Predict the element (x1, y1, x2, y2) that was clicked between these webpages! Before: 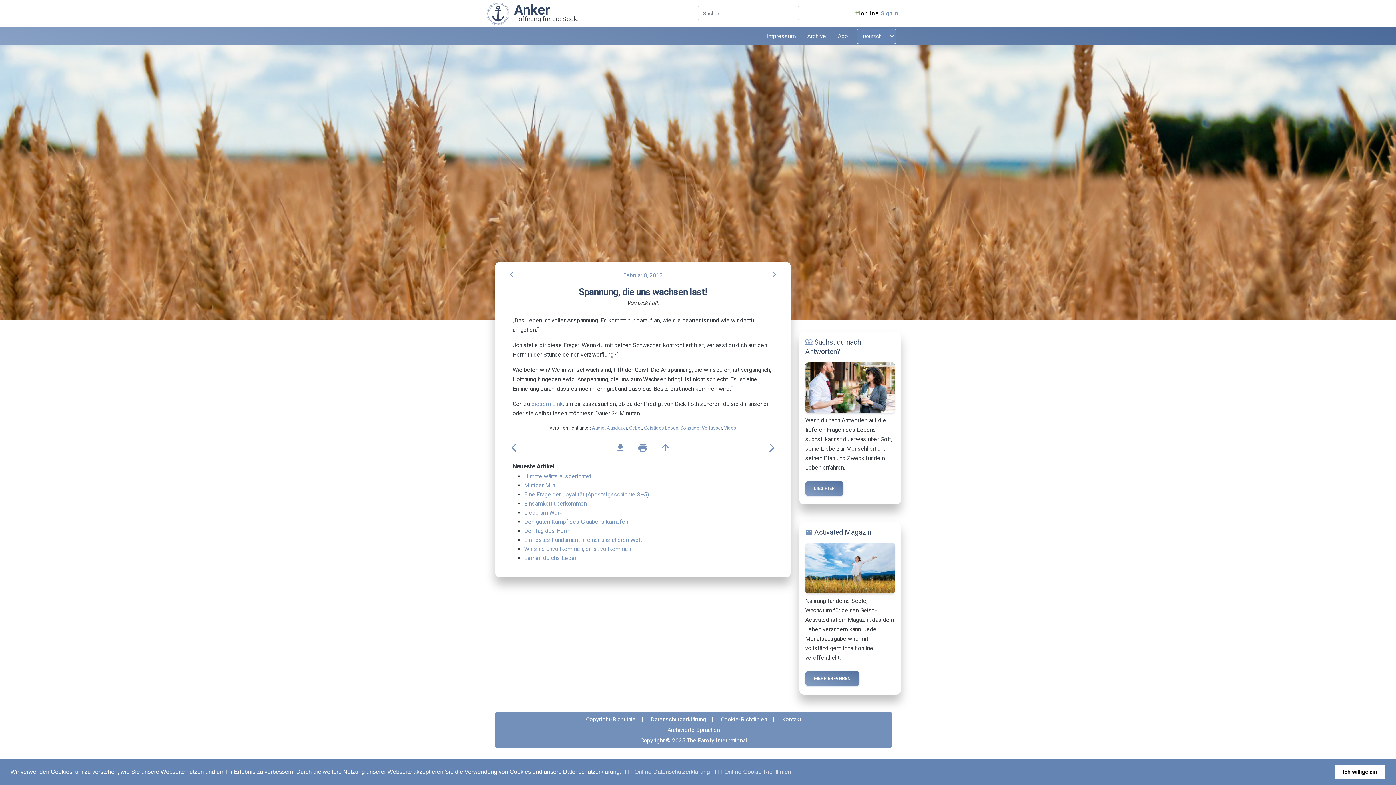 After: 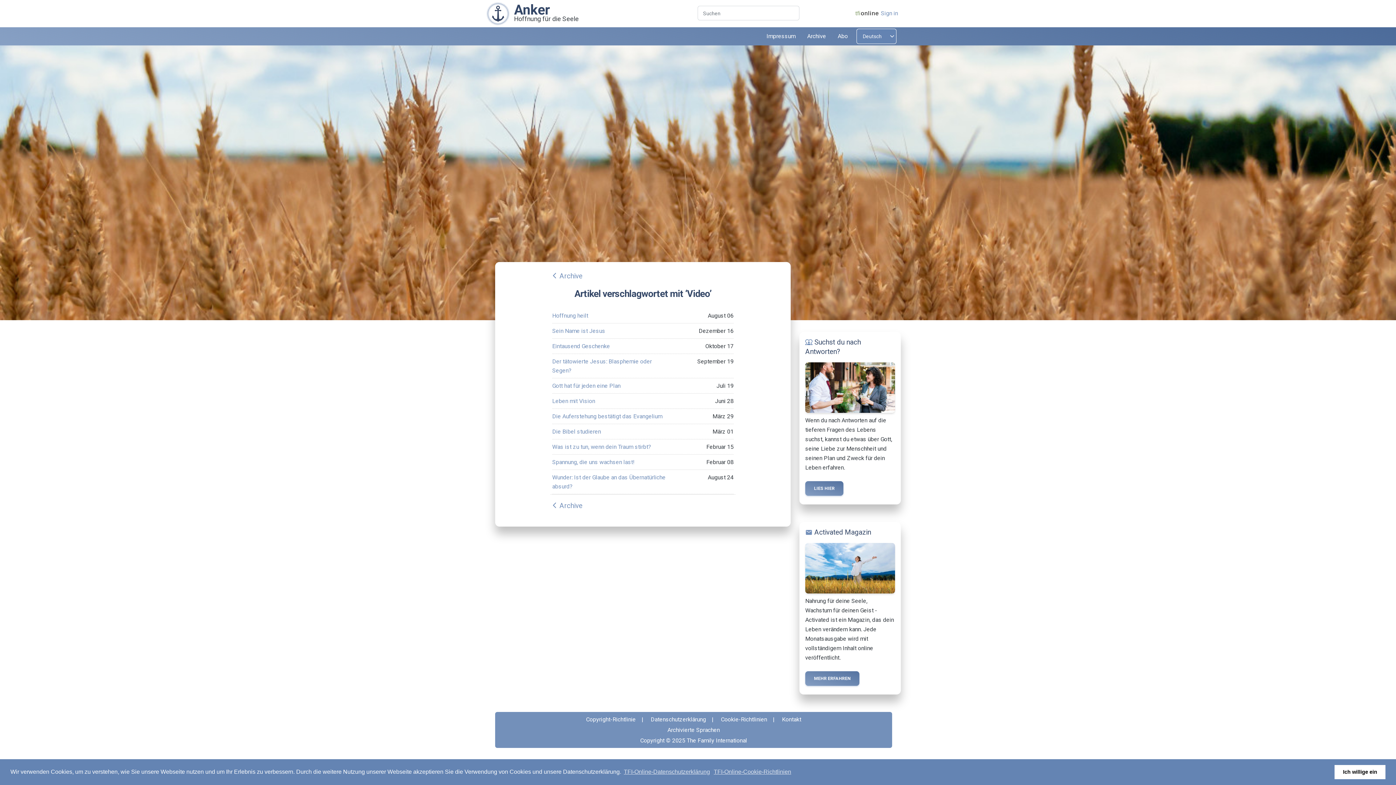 Action: bbox: (724, 425, 736, 430) label: Video